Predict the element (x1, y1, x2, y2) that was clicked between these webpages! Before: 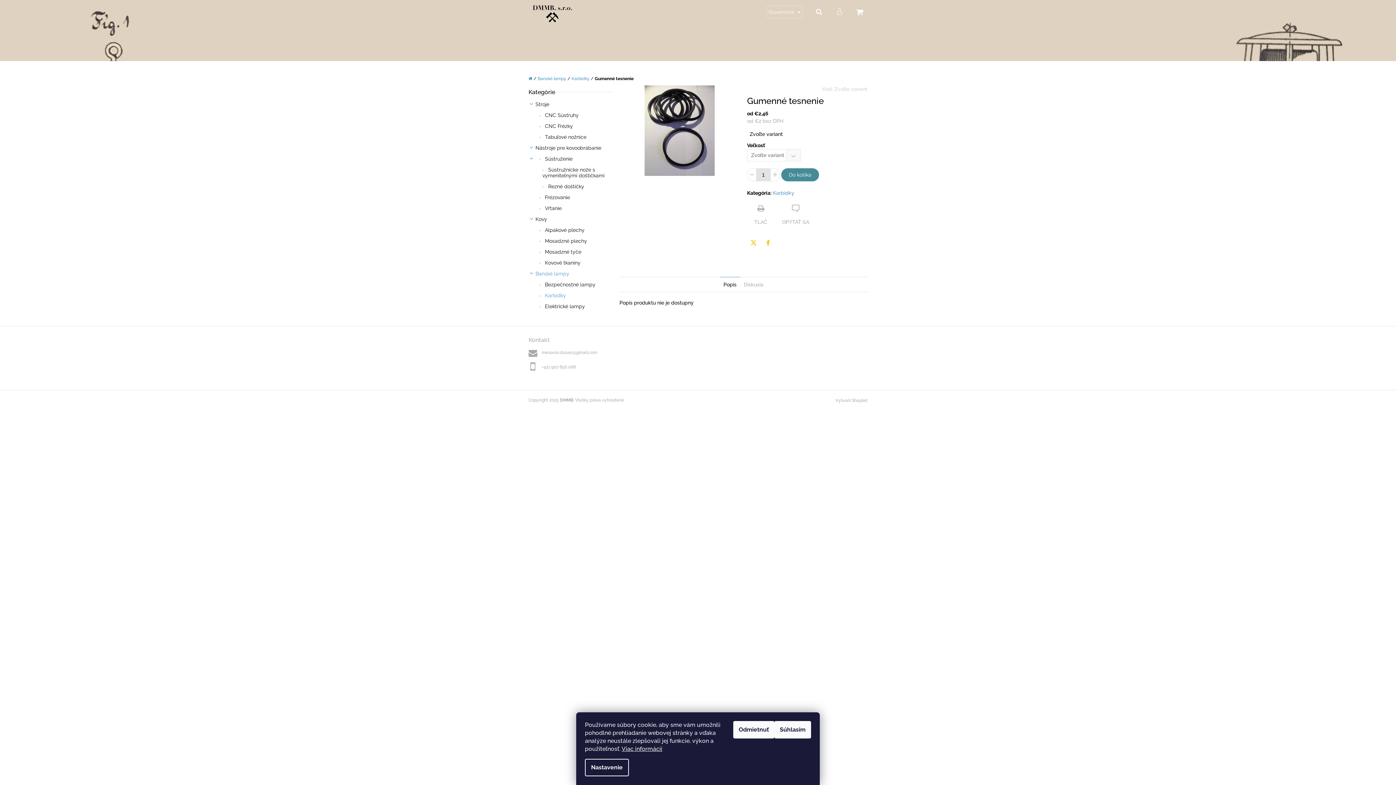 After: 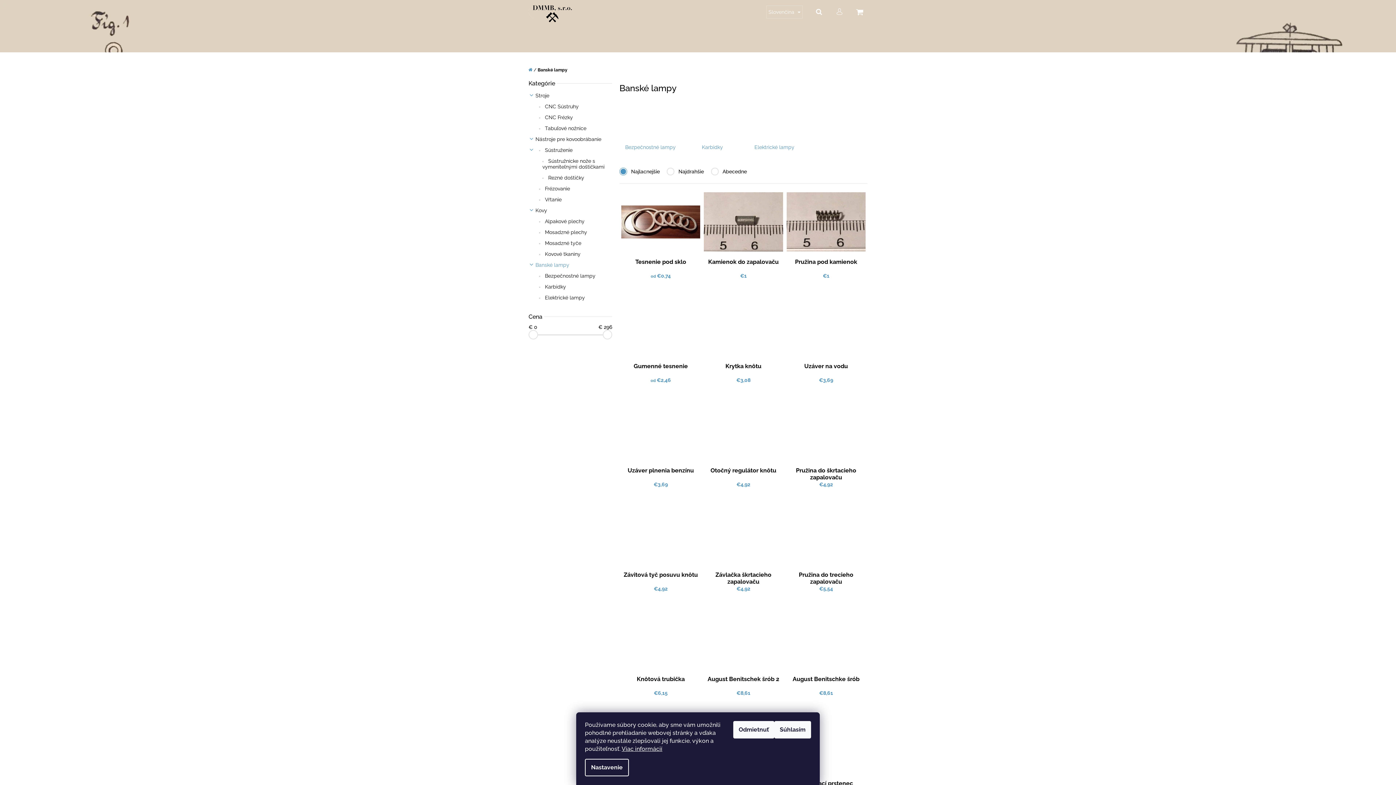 Action: label: Banské lampy
  bbox: (528, 268, 612, 279)